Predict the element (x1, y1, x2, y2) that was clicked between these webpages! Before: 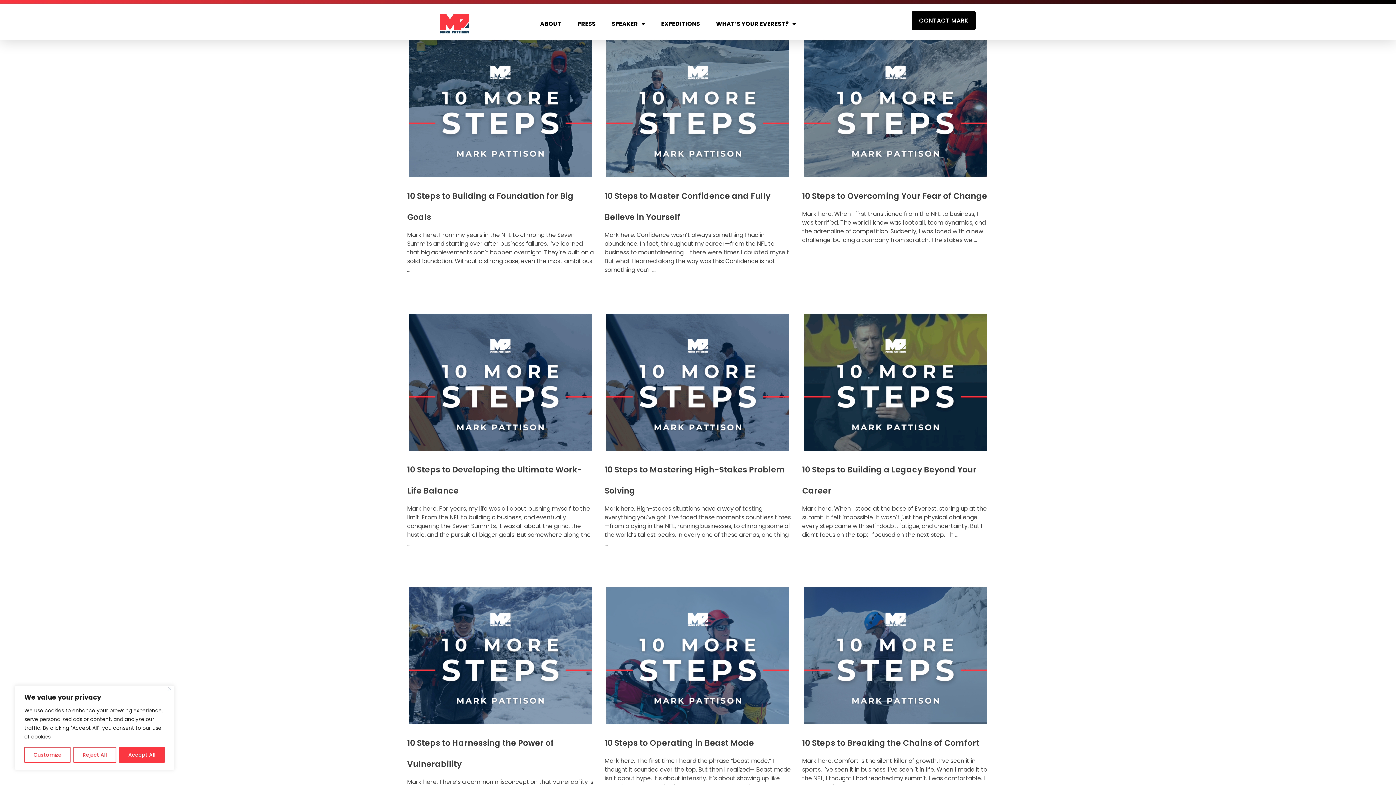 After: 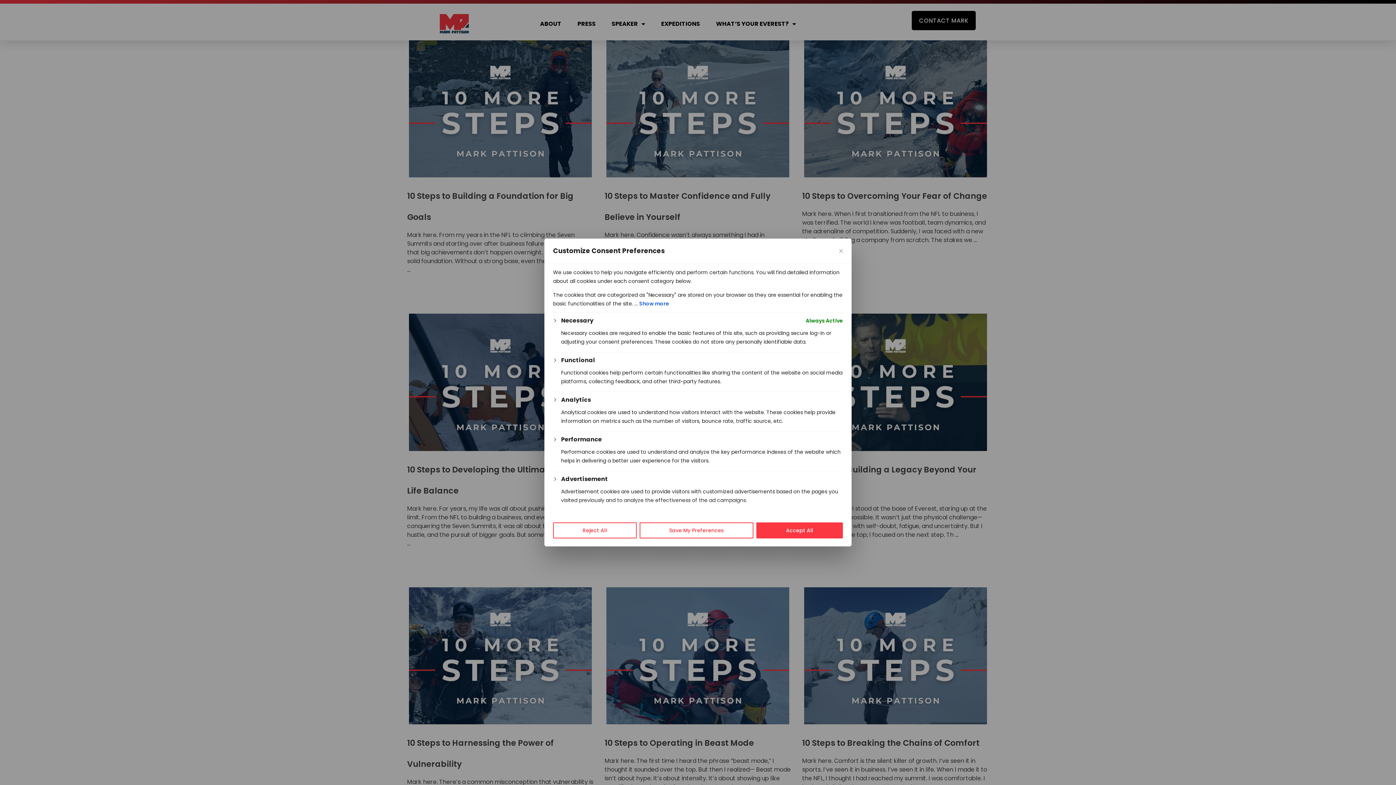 Action: bbox: (24, 747, 70, 763) label: Customize